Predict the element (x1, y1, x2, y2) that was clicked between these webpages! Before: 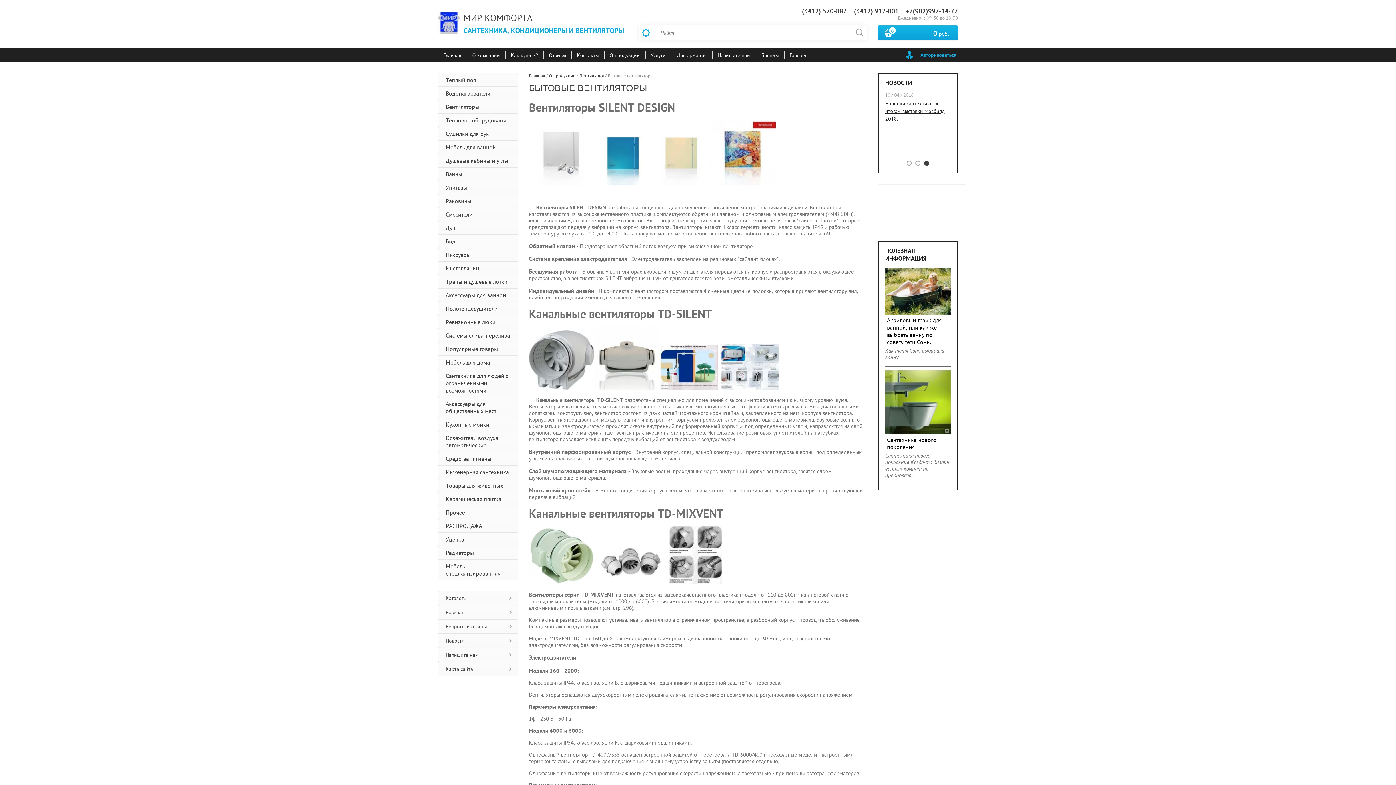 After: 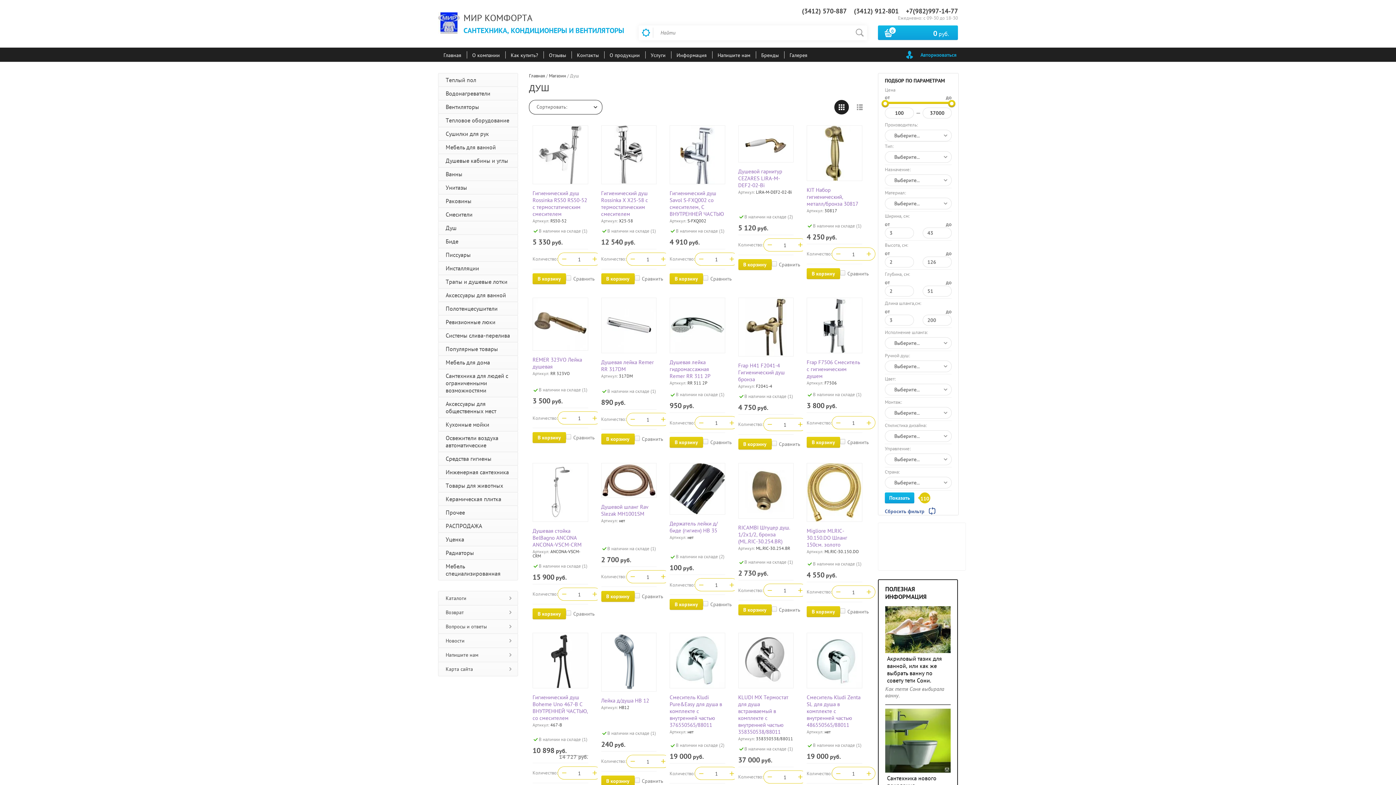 Action: bbox: (438, 221, 518, 234) label: Душ